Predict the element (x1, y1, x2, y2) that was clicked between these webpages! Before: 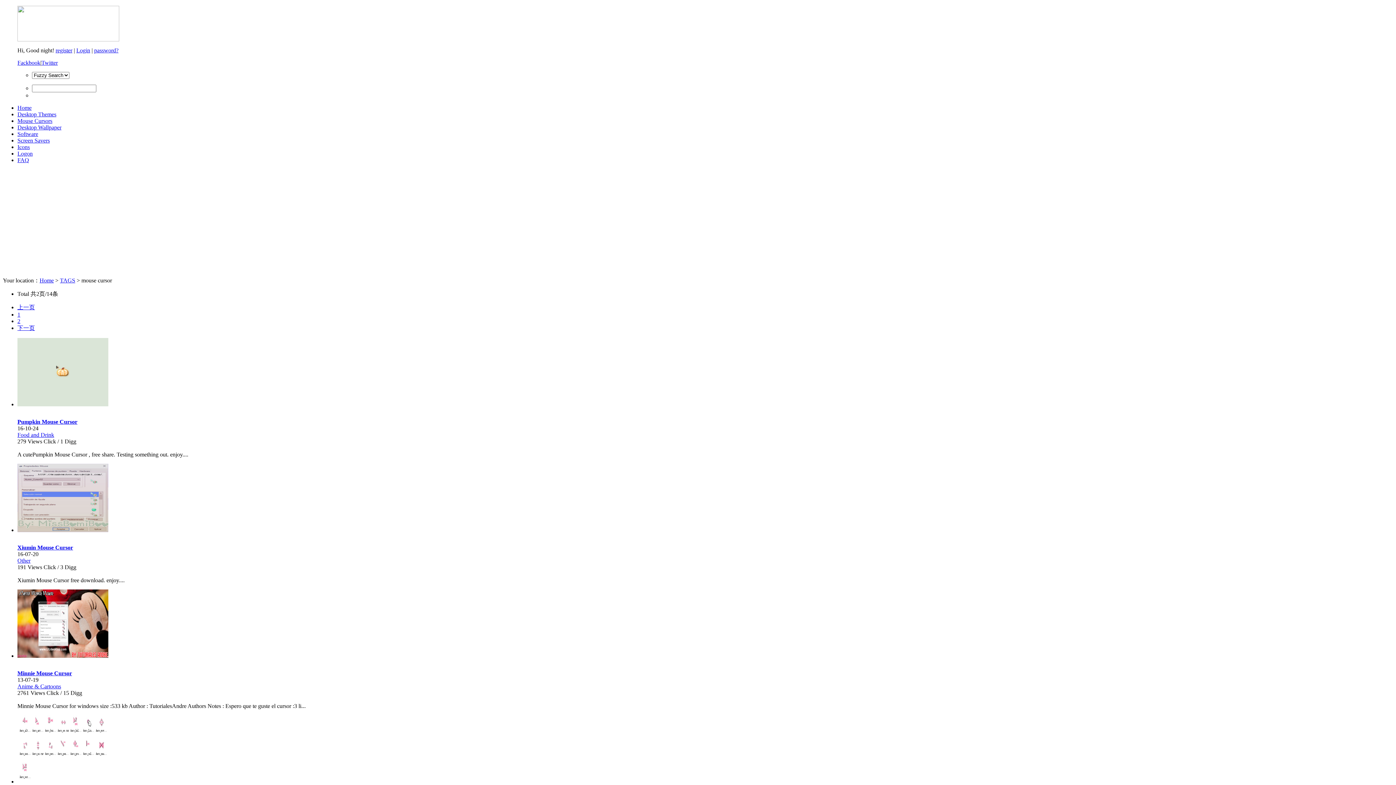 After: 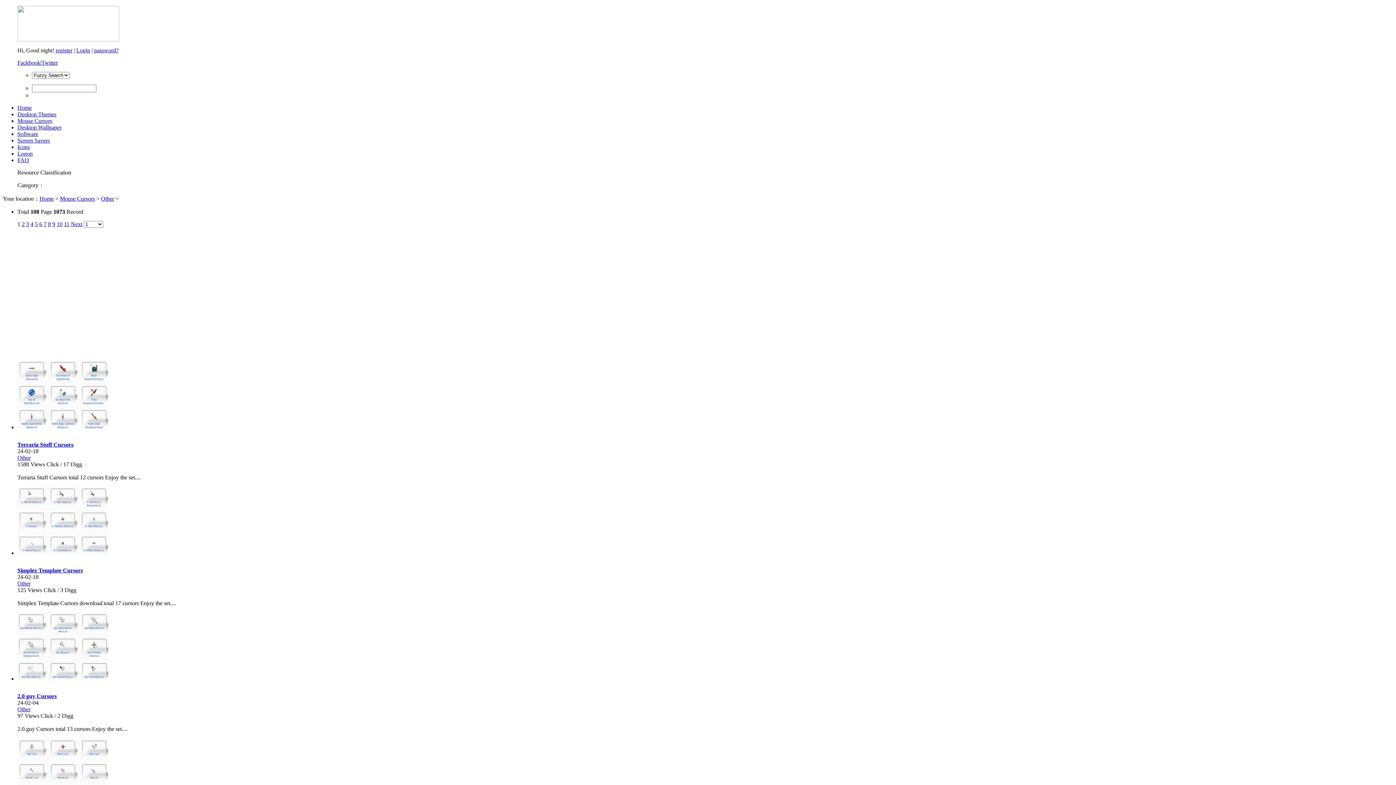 Action: bbox: (17, 557, 30, 564) label: Other